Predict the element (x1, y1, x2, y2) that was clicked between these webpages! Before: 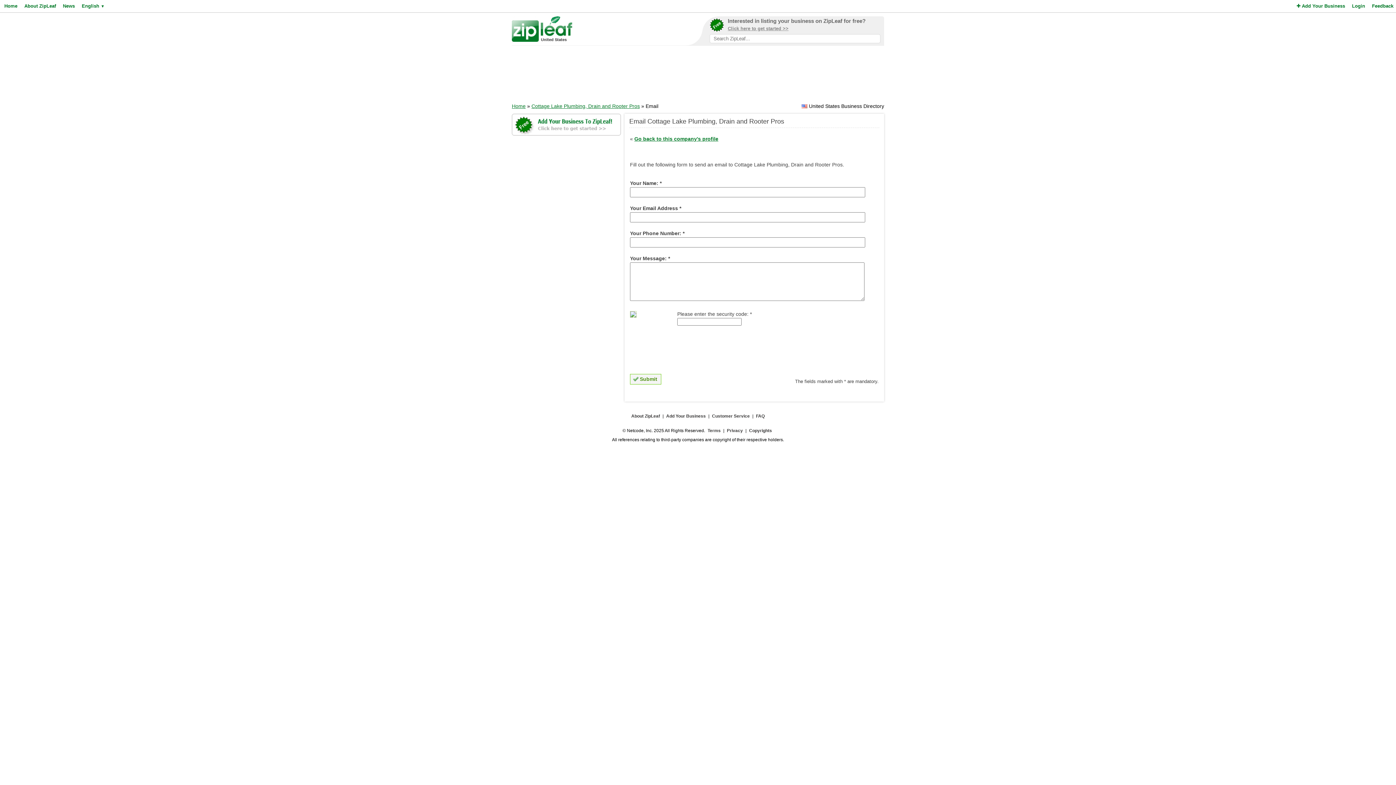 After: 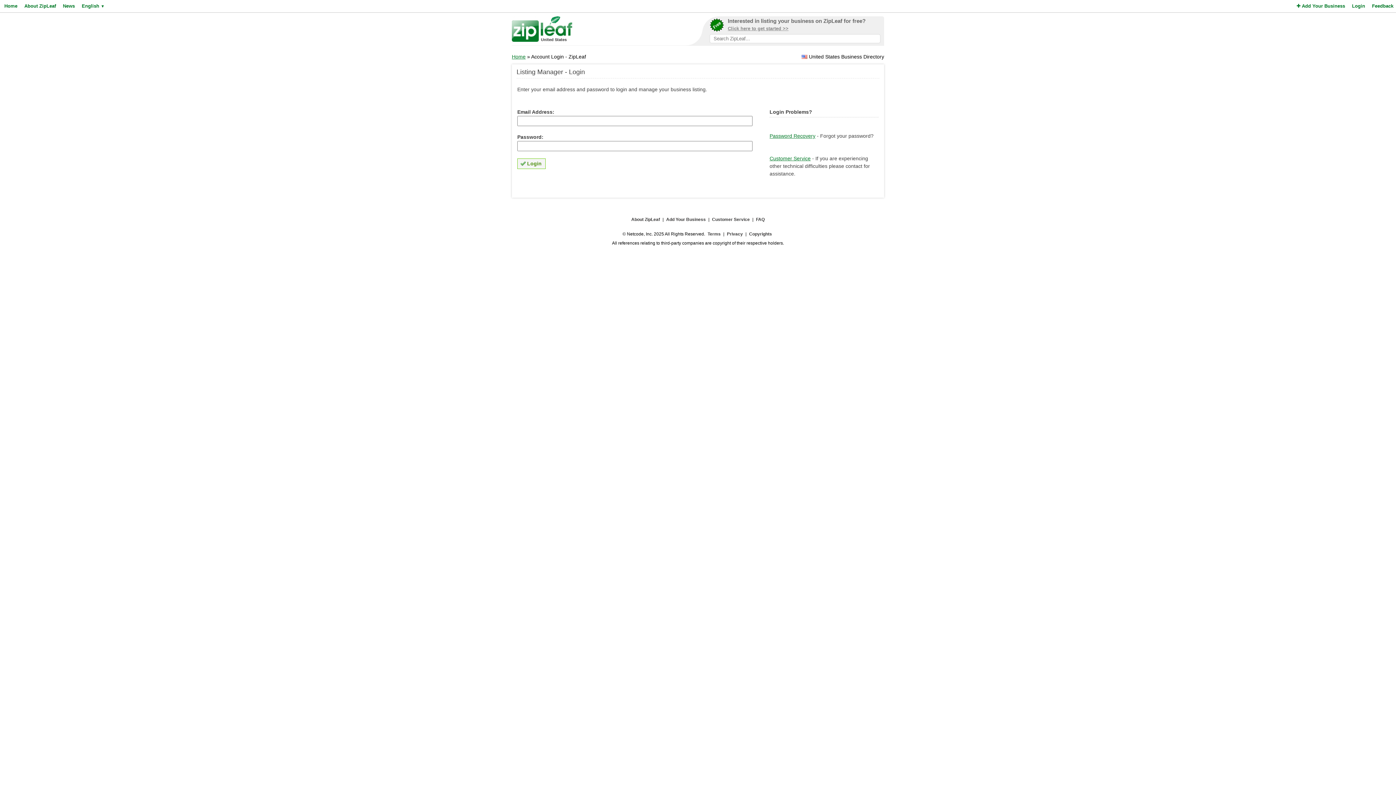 Action: bbox: (1350, 0, 1365, 12) label: Login